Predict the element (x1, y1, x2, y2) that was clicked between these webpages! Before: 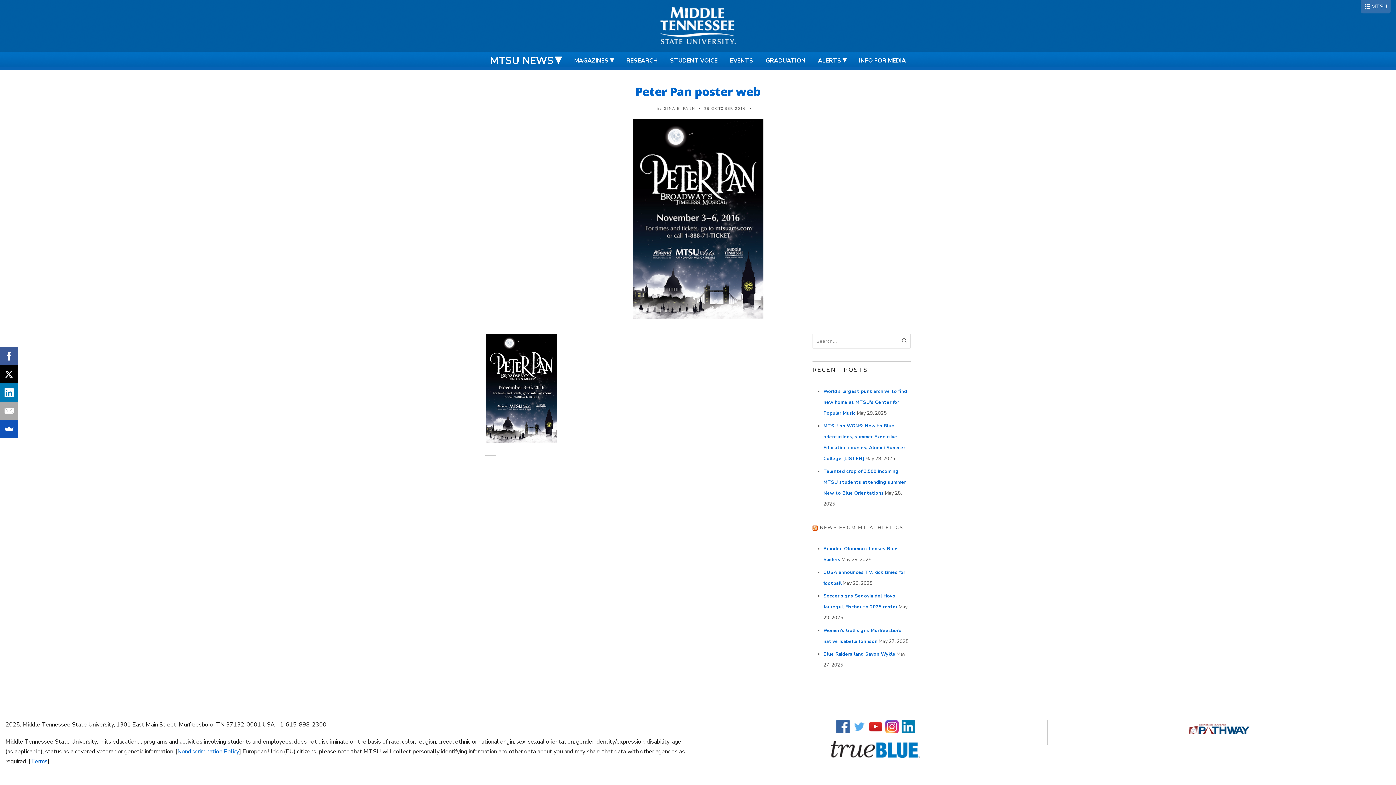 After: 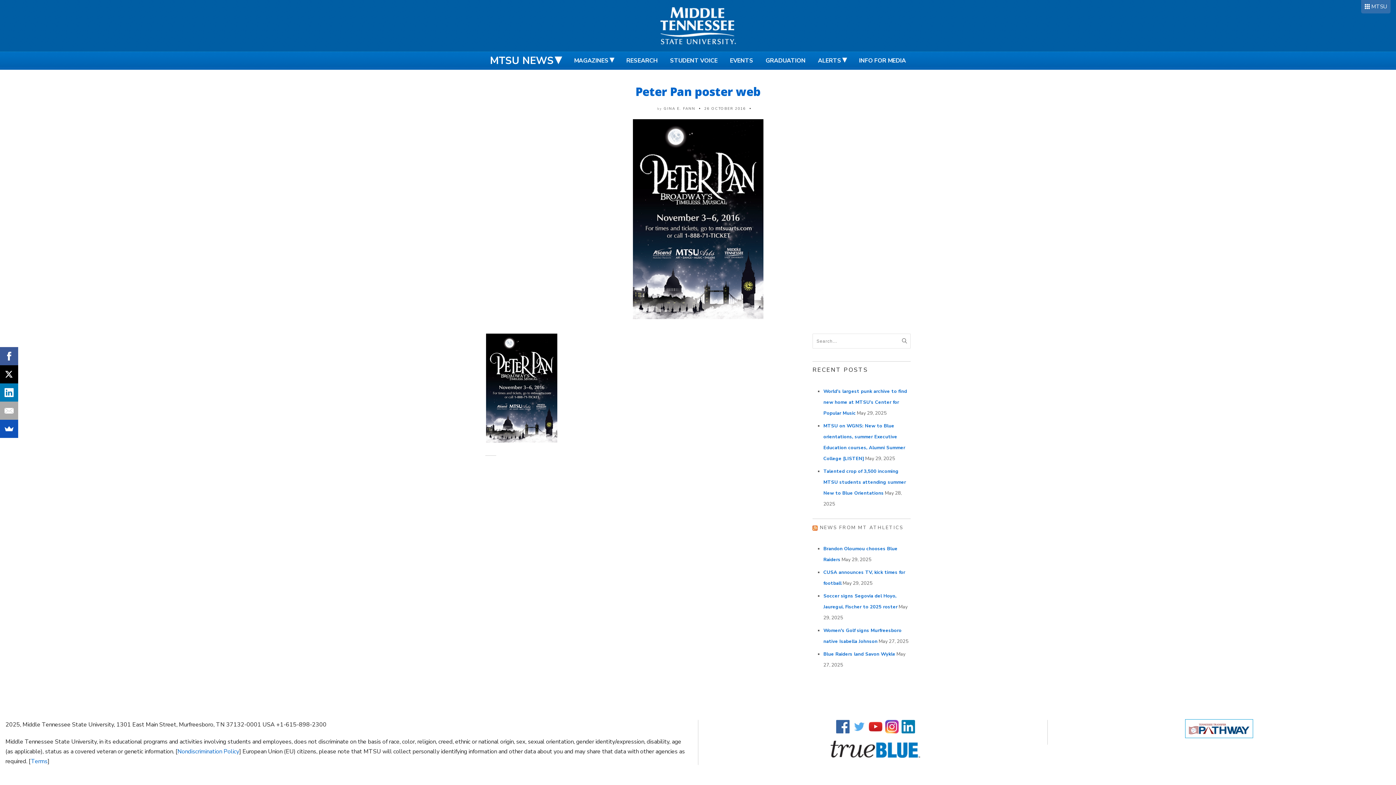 Action: bbox: (1186, 724, 1252, 732)